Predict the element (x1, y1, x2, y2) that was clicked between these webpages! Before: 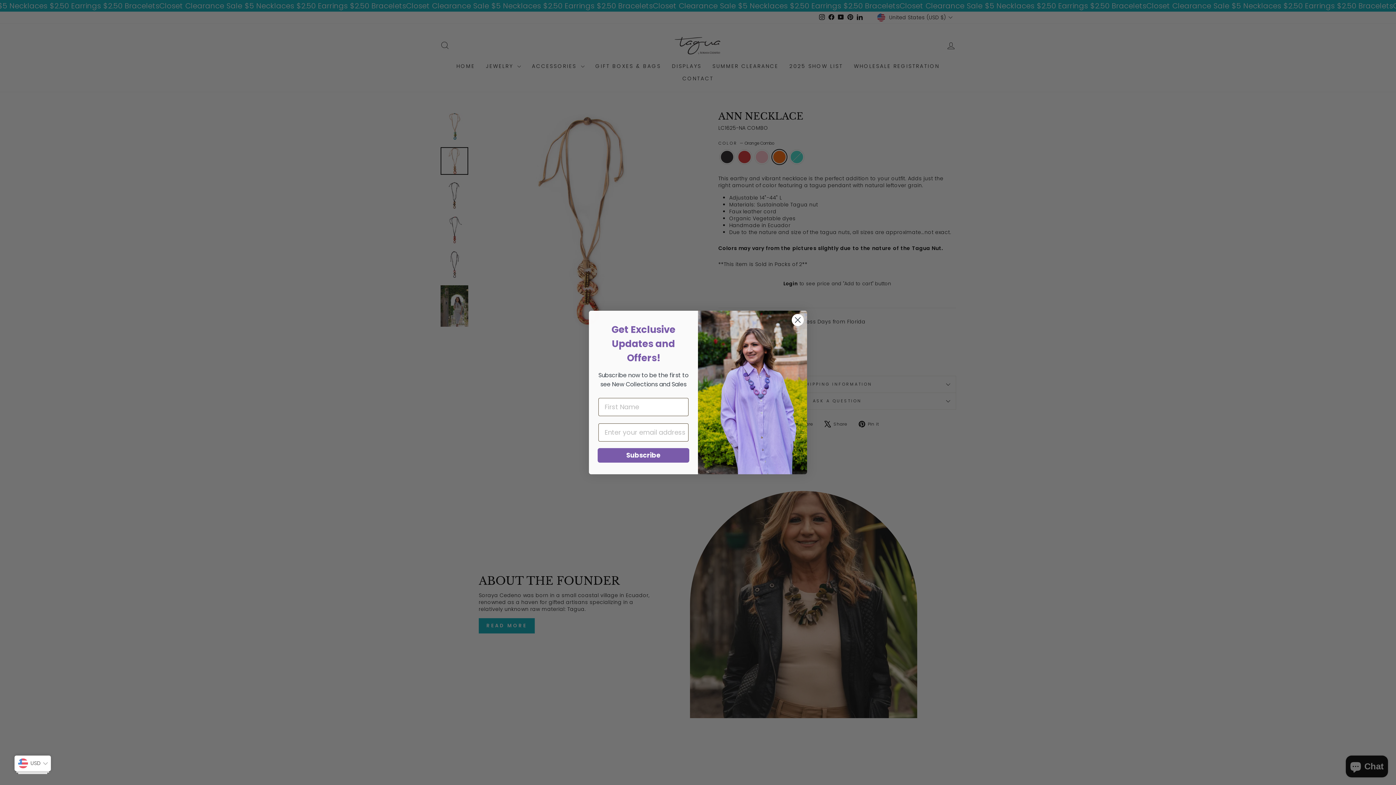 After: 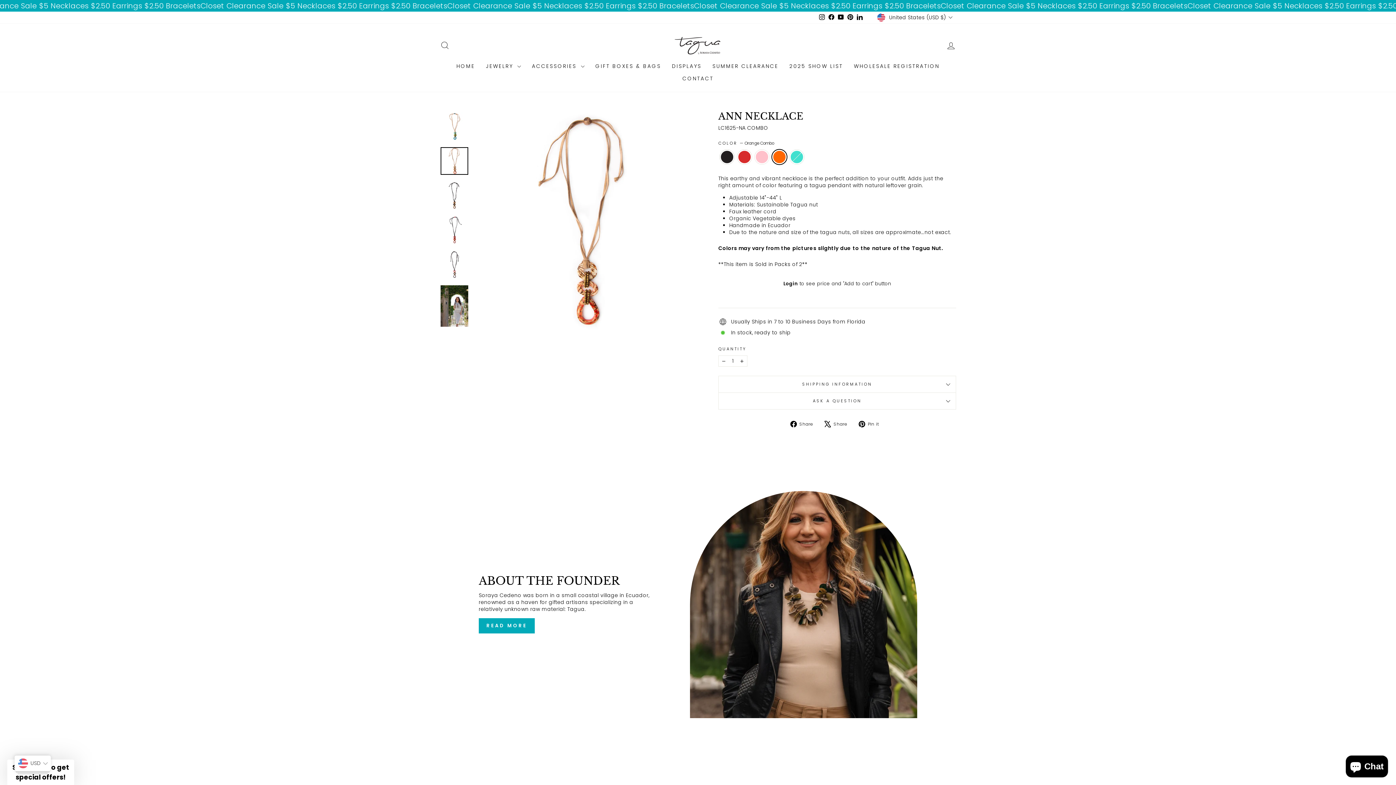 Action: label: Login bbox: (783, 280, 798, 287)